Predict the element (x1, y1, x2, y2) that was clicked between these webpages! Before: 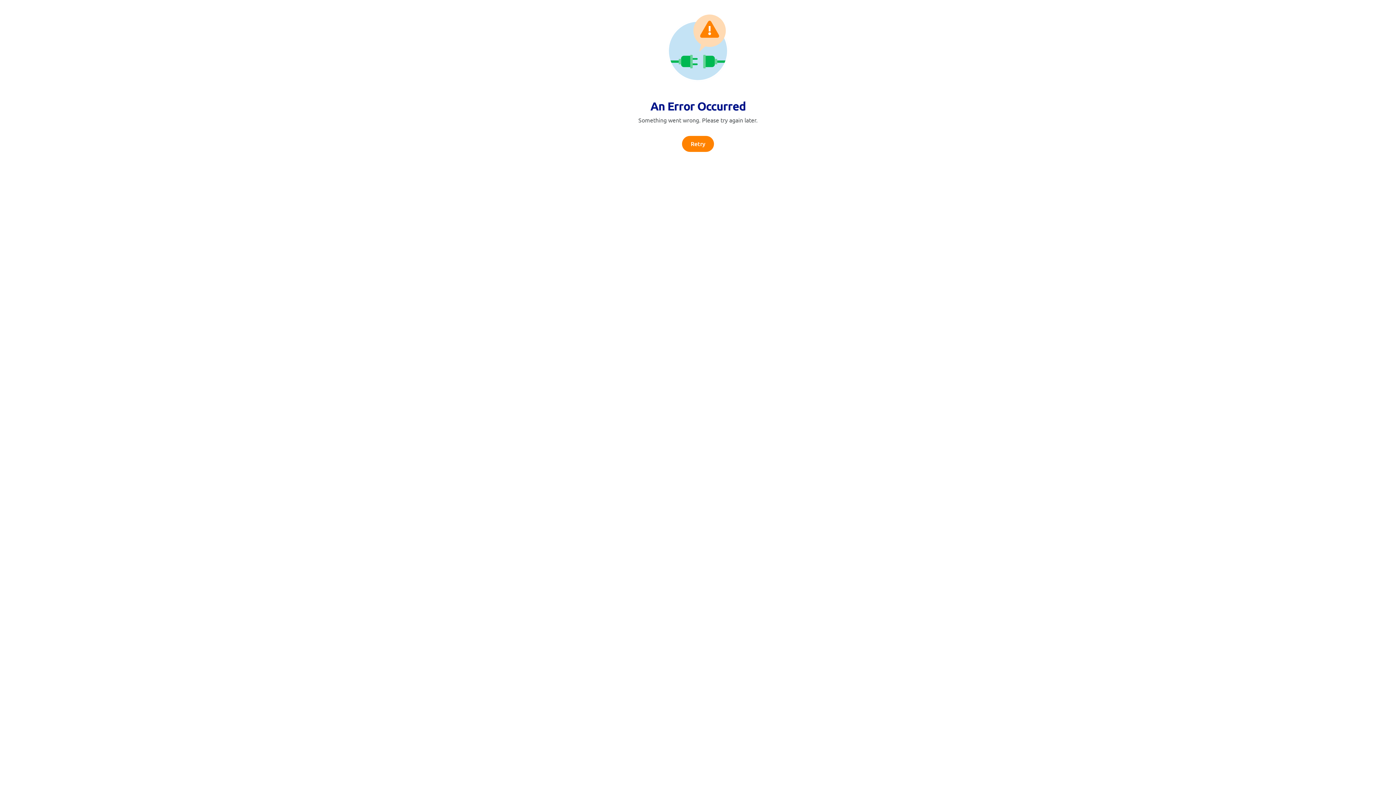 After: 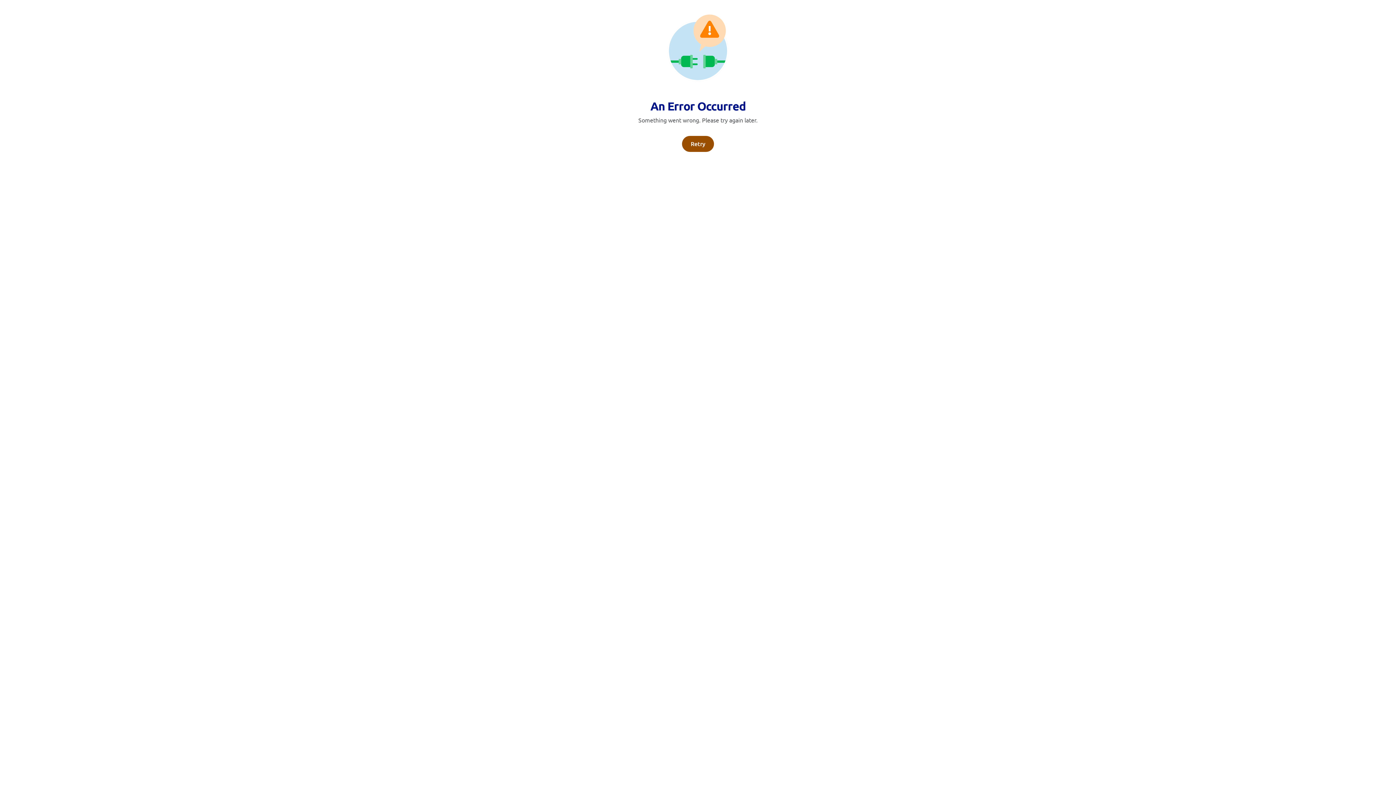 Action: label: Retry bbox: (682, 136, 714, 152)